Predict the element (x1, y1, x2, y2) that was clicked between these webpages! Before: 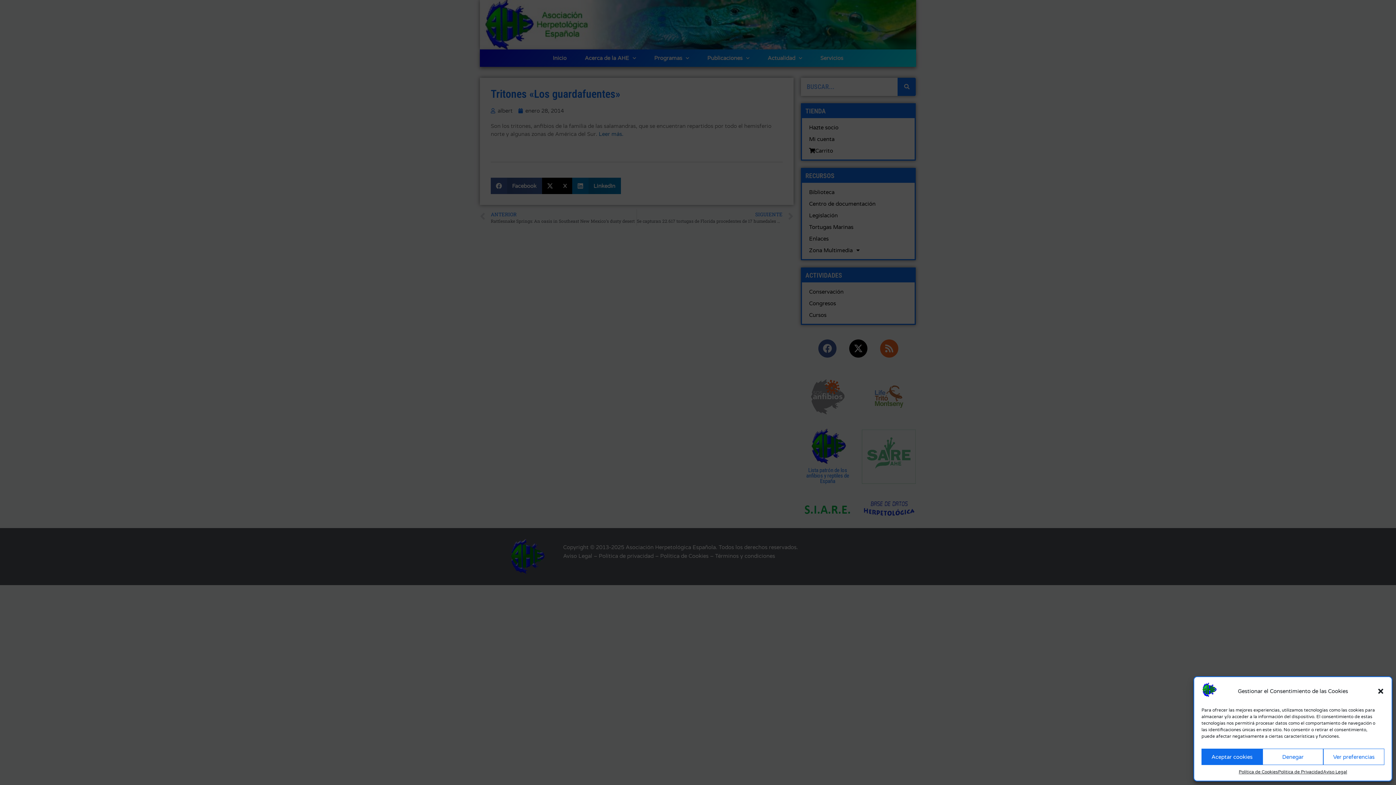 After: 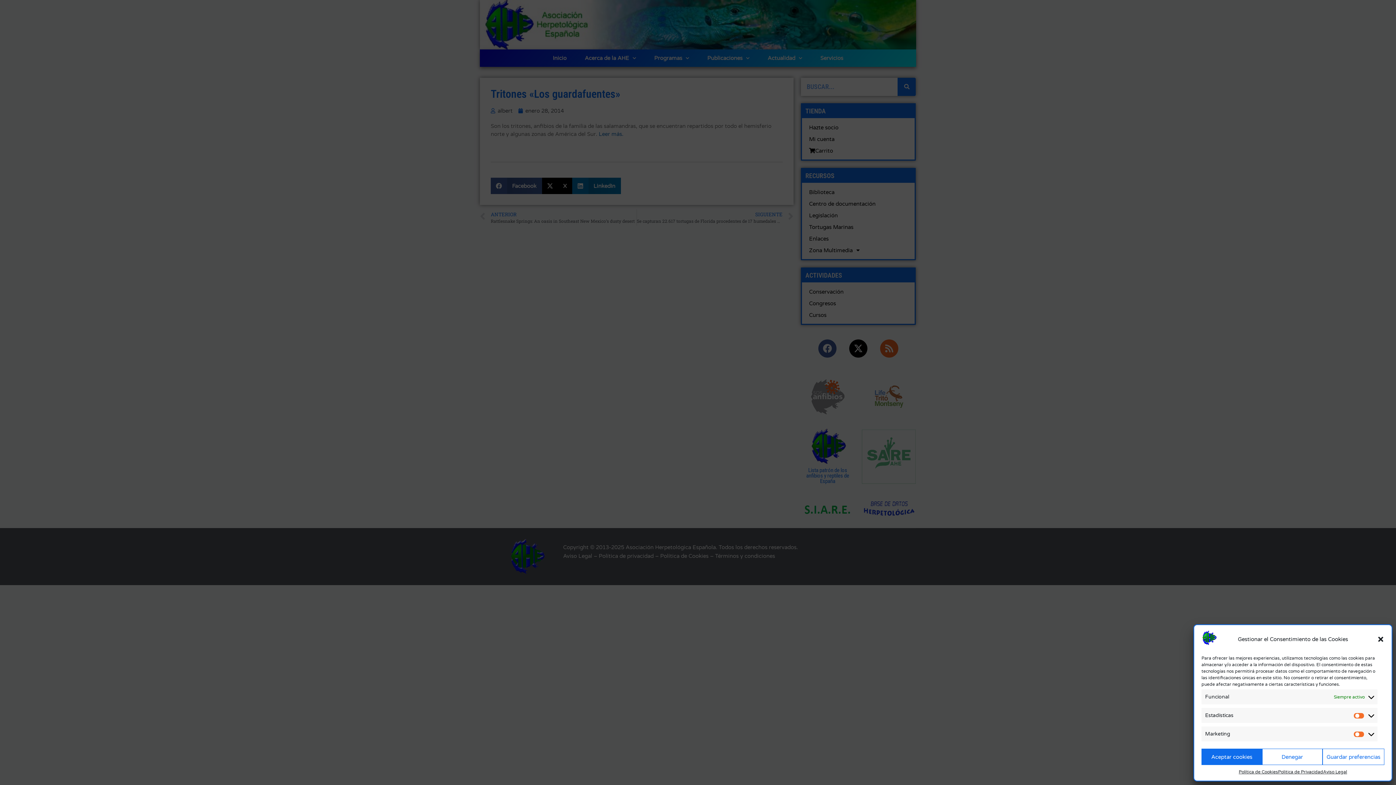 Action: bbox: (1323, 749, 1384, 765) label: Ver preferencias